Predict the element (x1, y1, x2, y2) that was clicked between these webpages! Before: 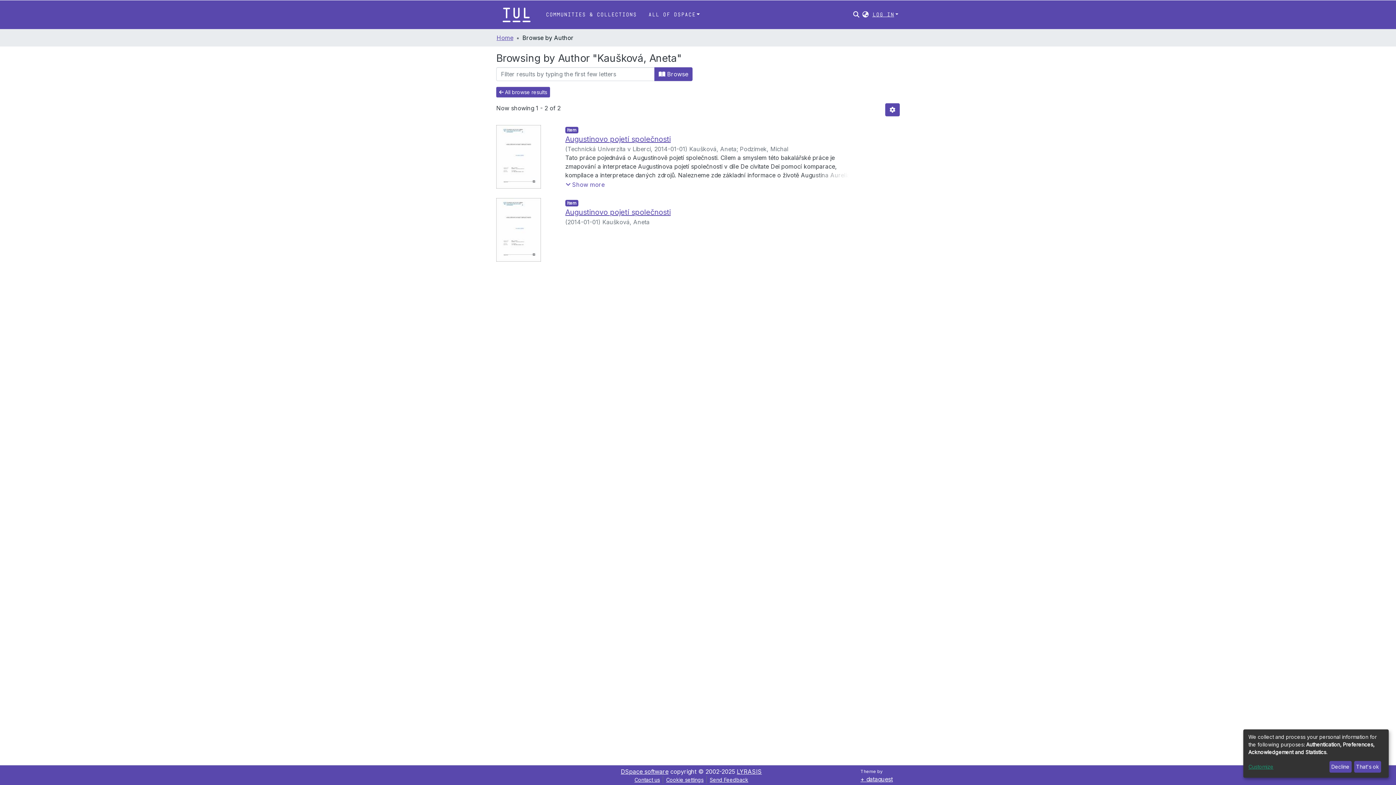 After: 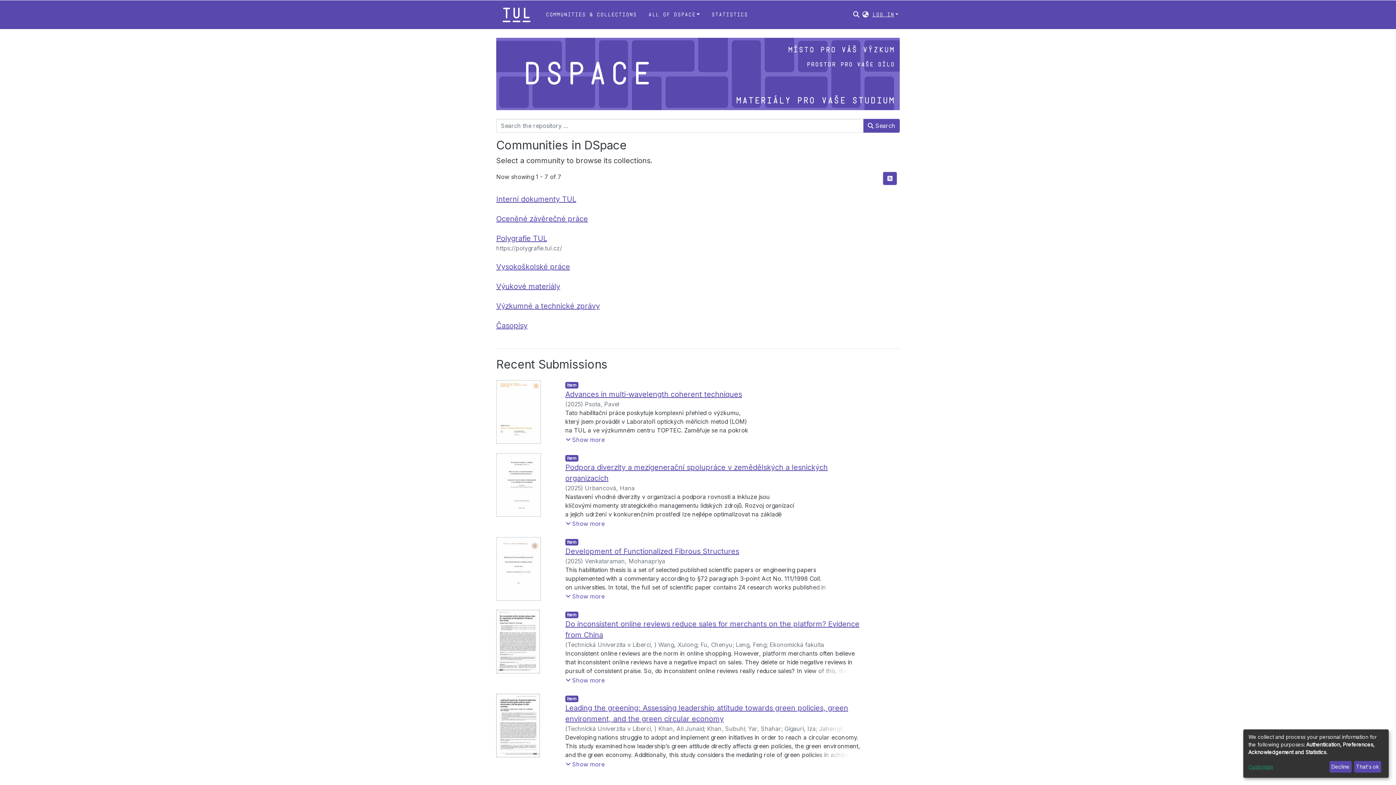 Action: label: Home bbox: (496, 33, 513, 42)